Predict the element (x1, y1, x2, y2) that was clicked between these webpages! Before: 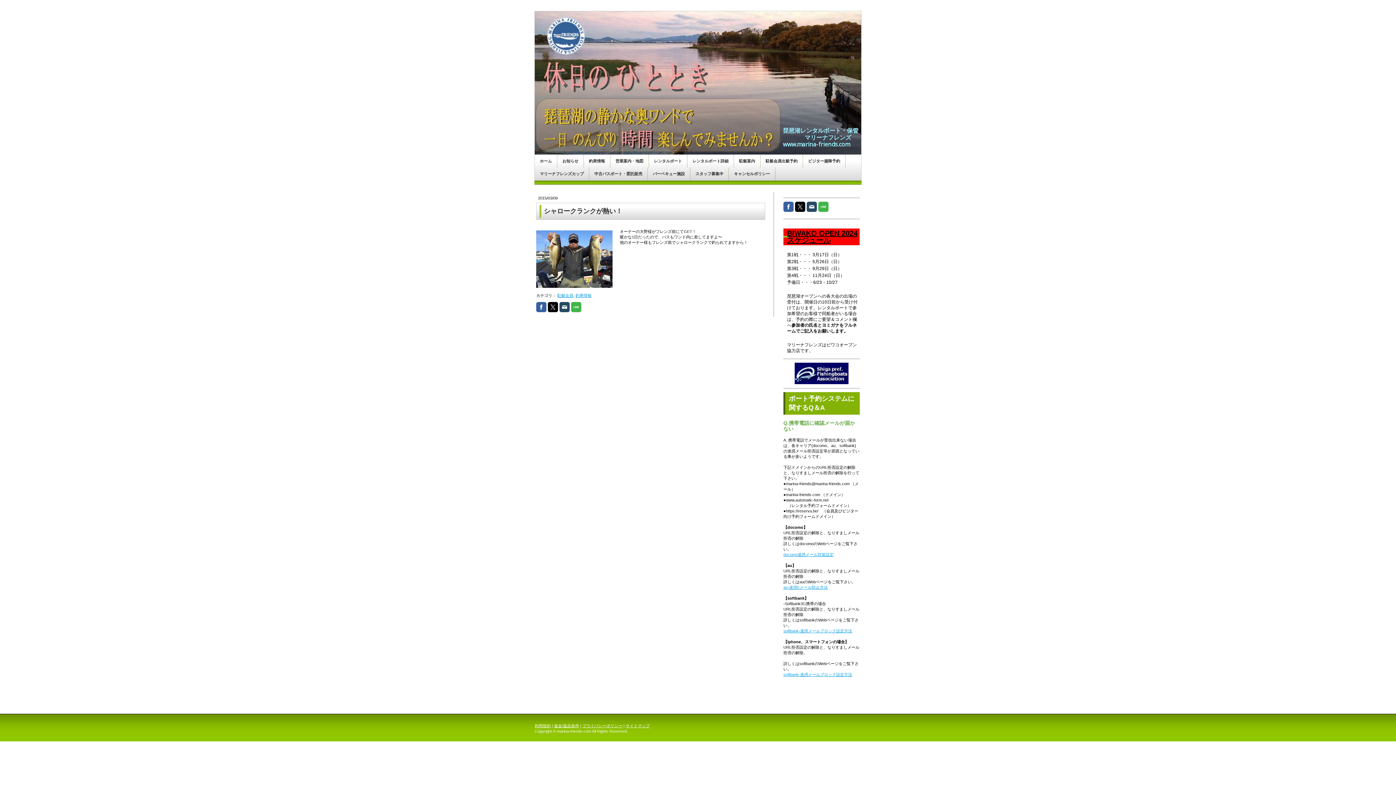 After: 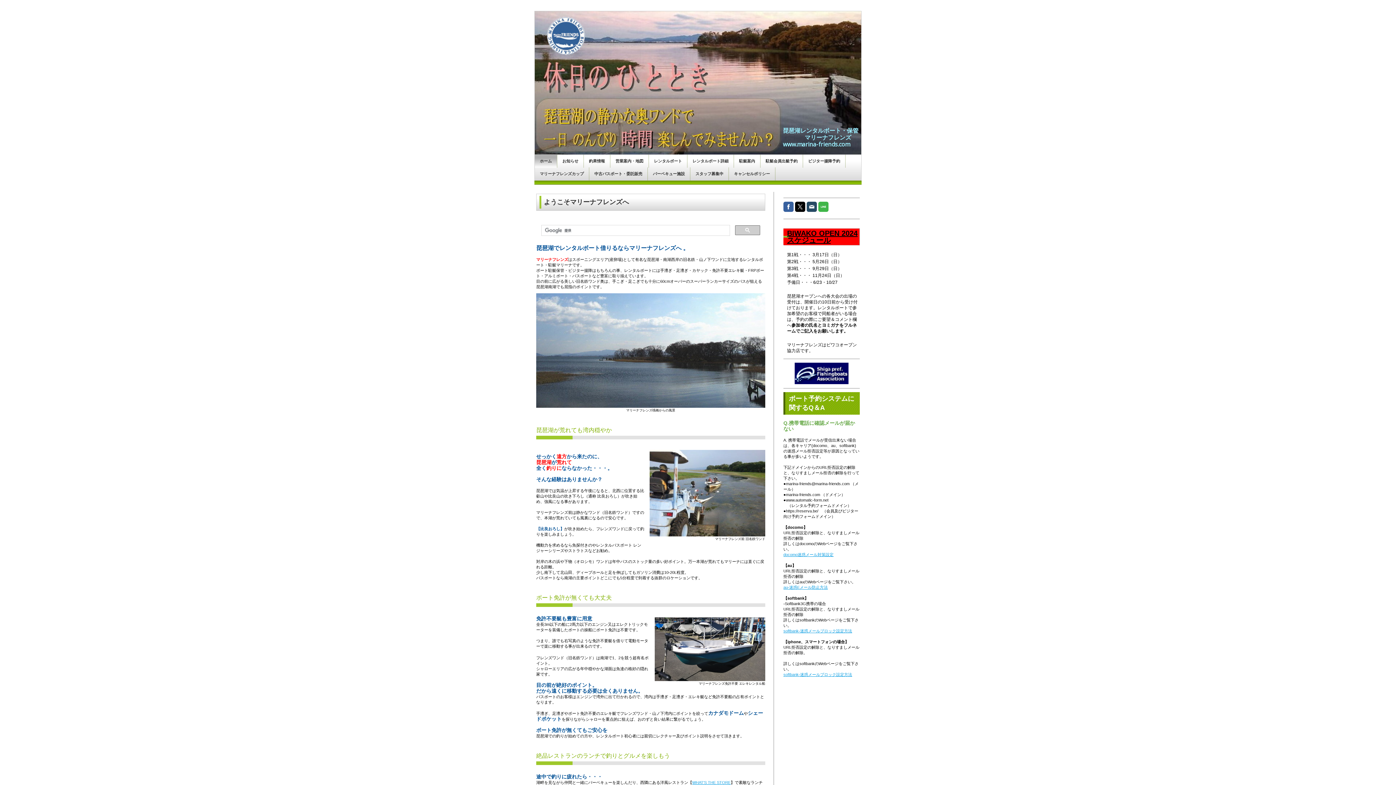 Action: label: 琵琶湖レンタルボート・保管
　　　   マリーナフレンズ
www.marina-friends.com bbox: (534, 11, 861, 154)